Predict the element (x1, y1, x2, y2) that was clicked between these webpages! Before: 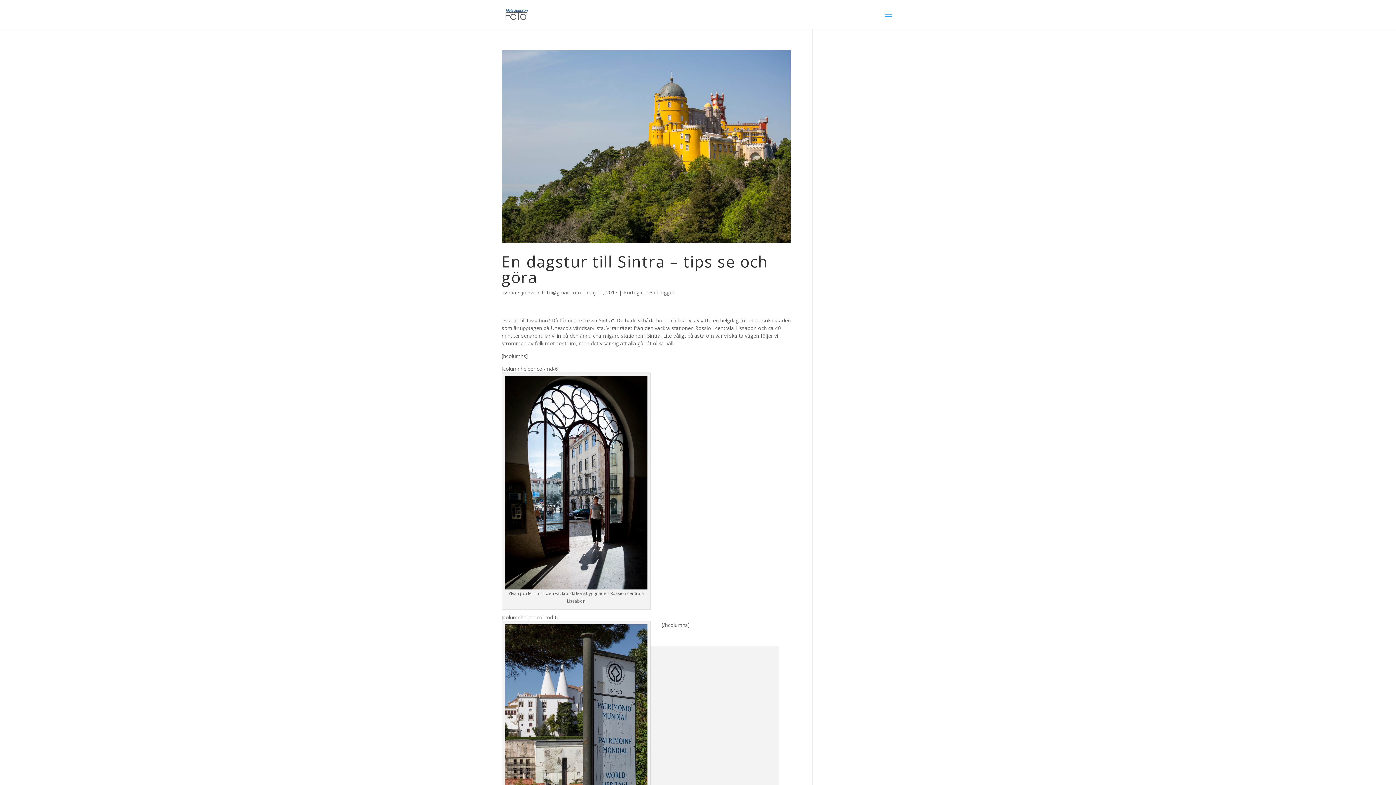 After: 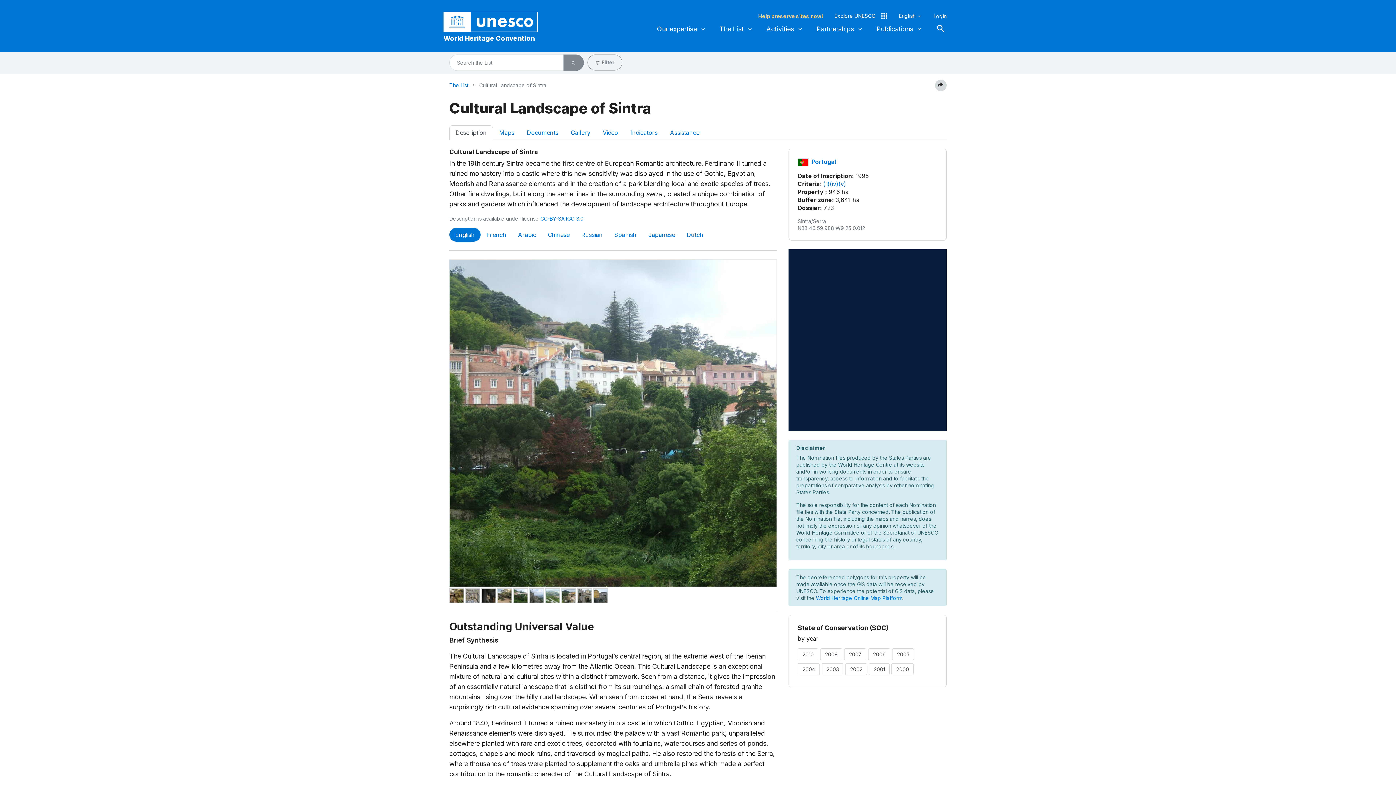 Action: bbox: (550, 324, 604, 331) label: Unesco’s världsarvlista